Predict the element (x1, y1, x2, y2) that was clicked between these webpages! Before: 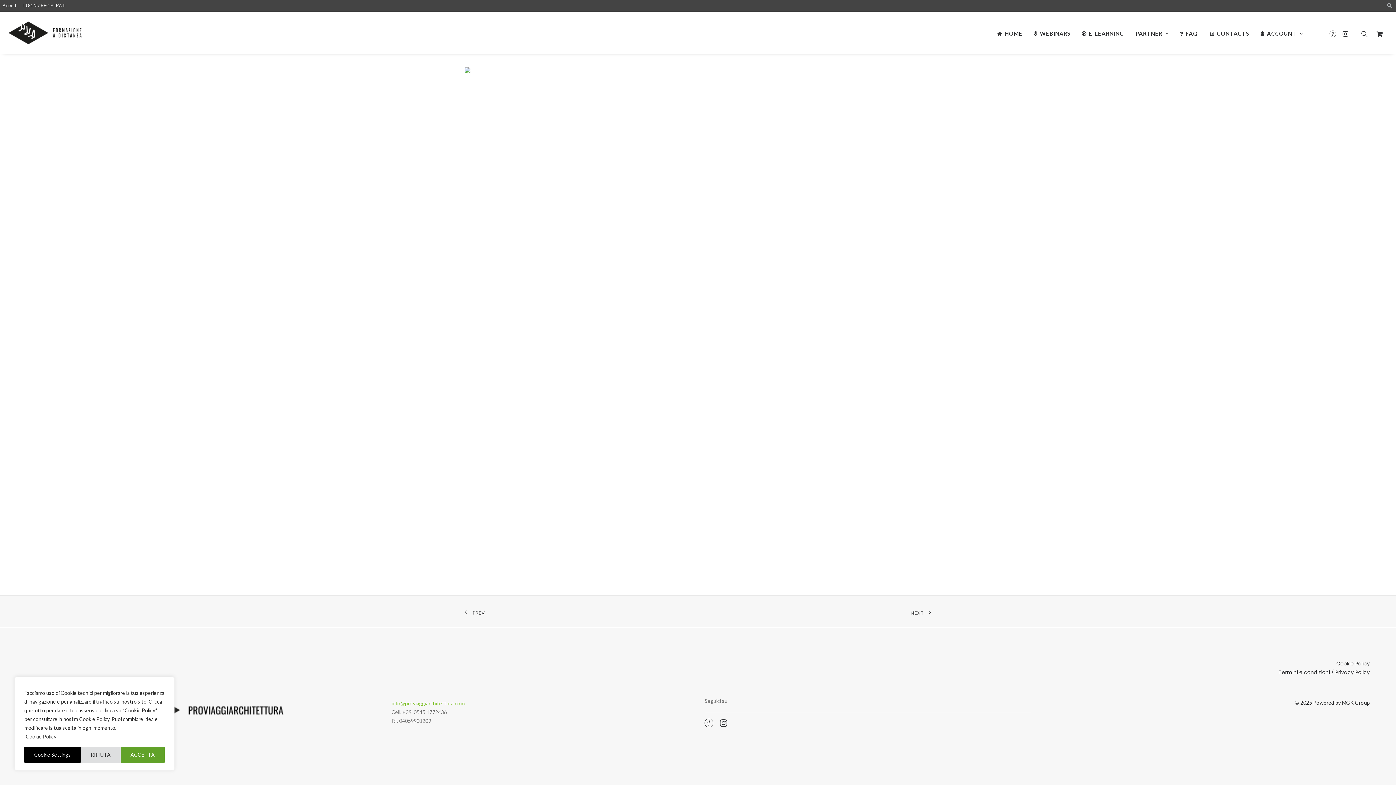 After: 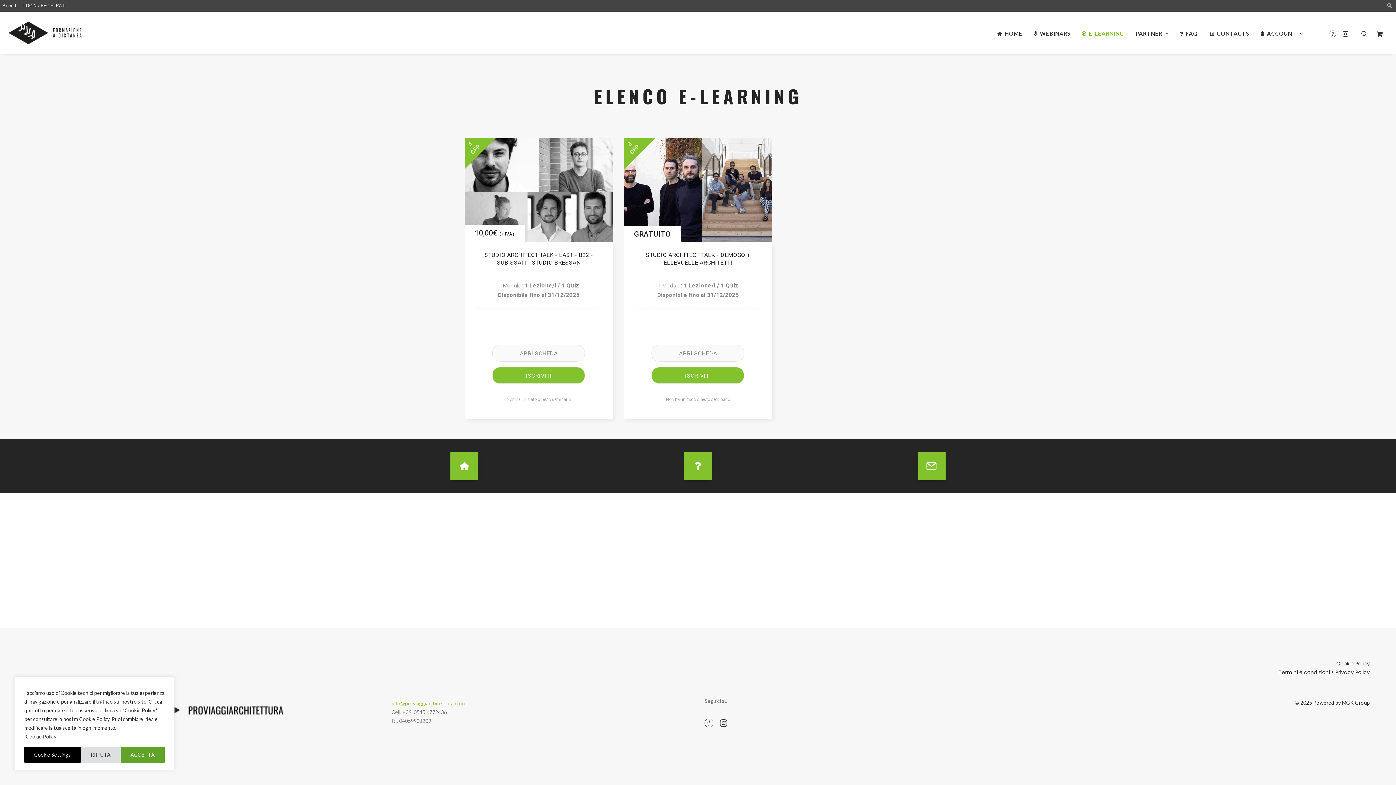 Action: label: E-LEARNING bbox: (1076, 11, 1129, 53)